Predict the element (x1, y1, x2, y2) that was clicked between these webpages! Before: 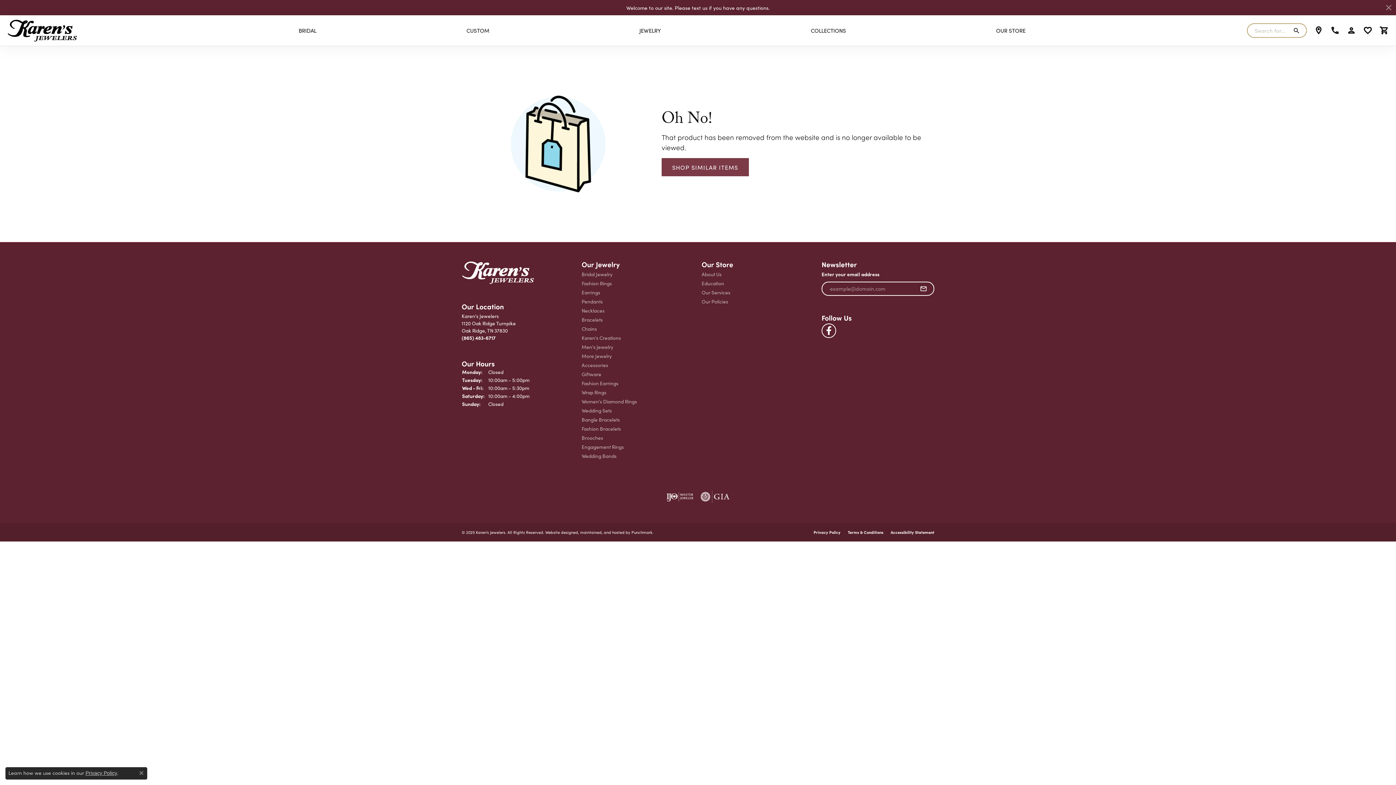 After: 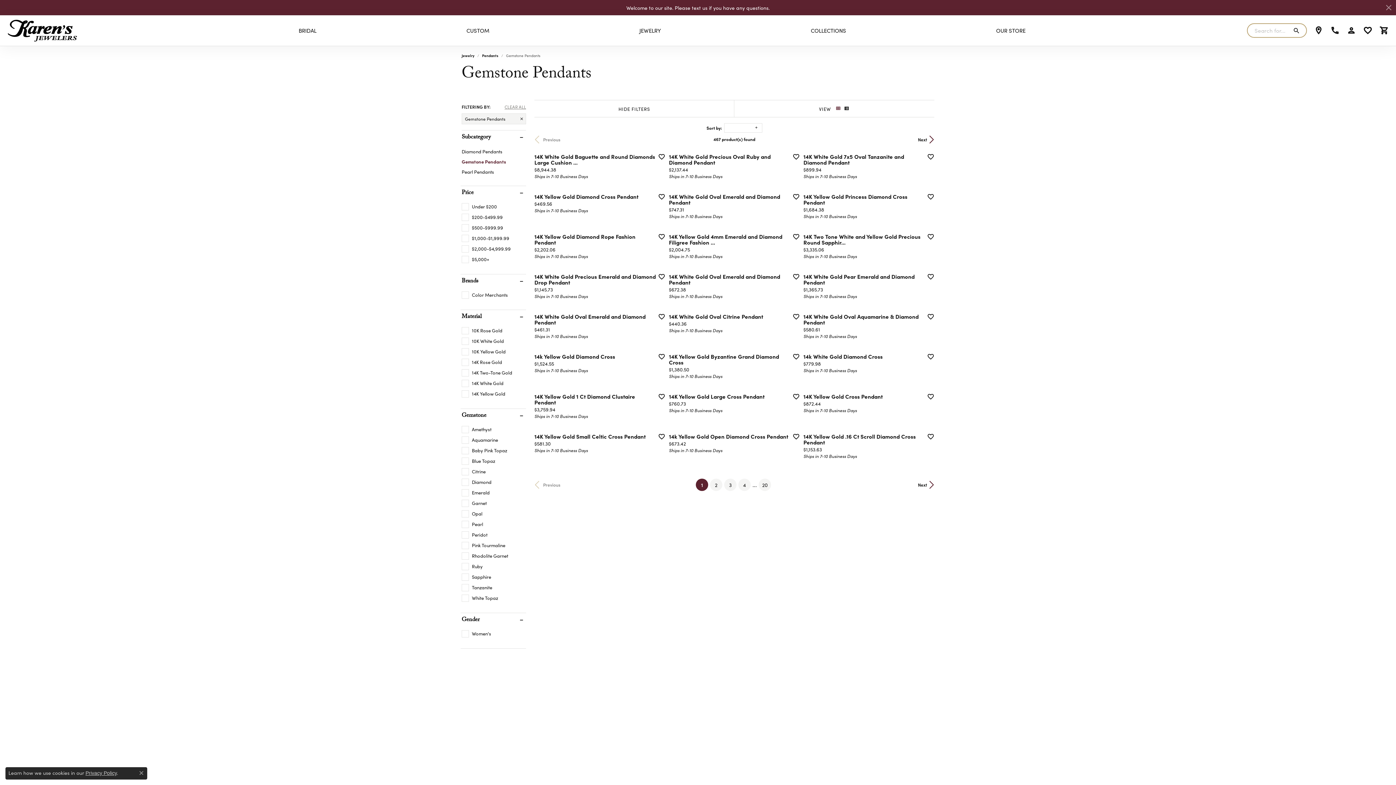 Action: bbox: (661, 158, 748, 176) label: SHOP SIMILAR ITEMS